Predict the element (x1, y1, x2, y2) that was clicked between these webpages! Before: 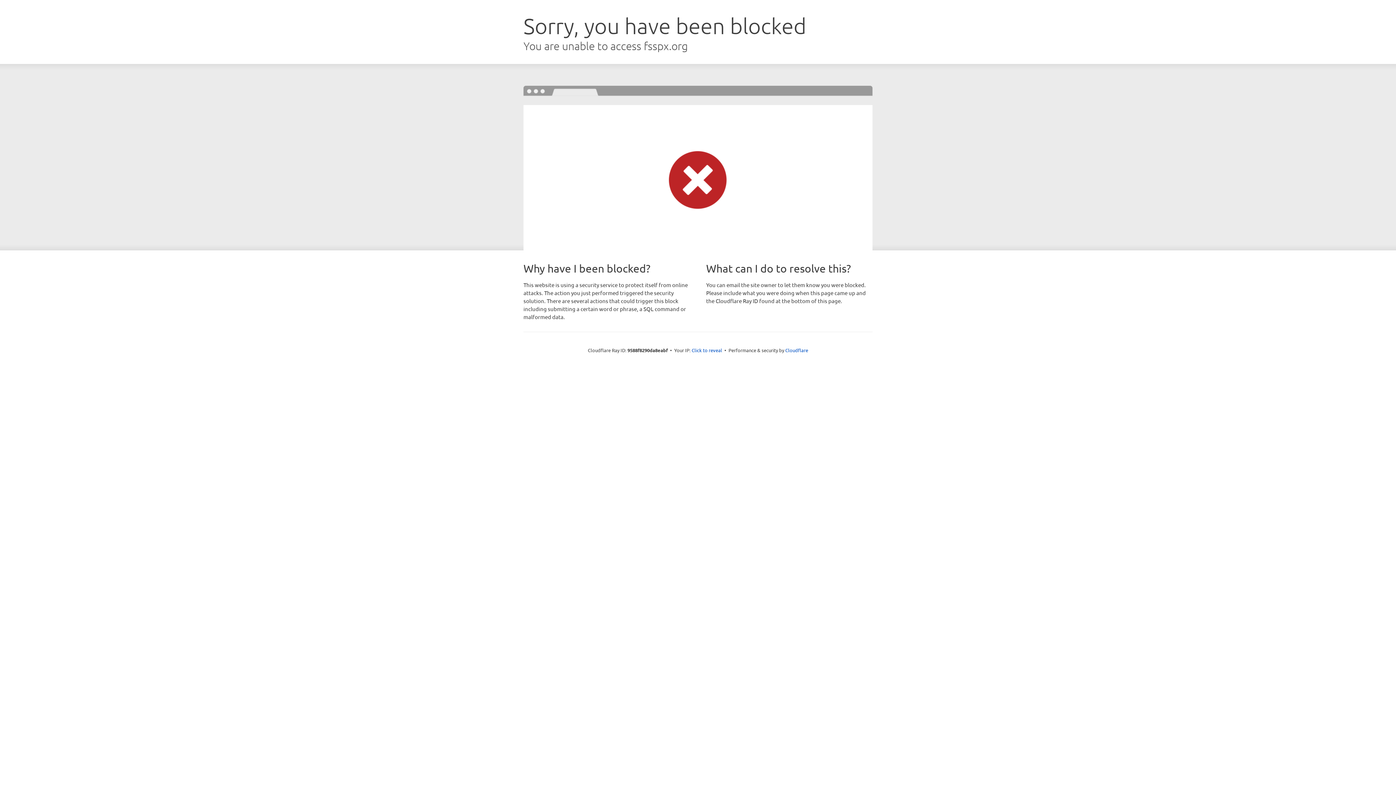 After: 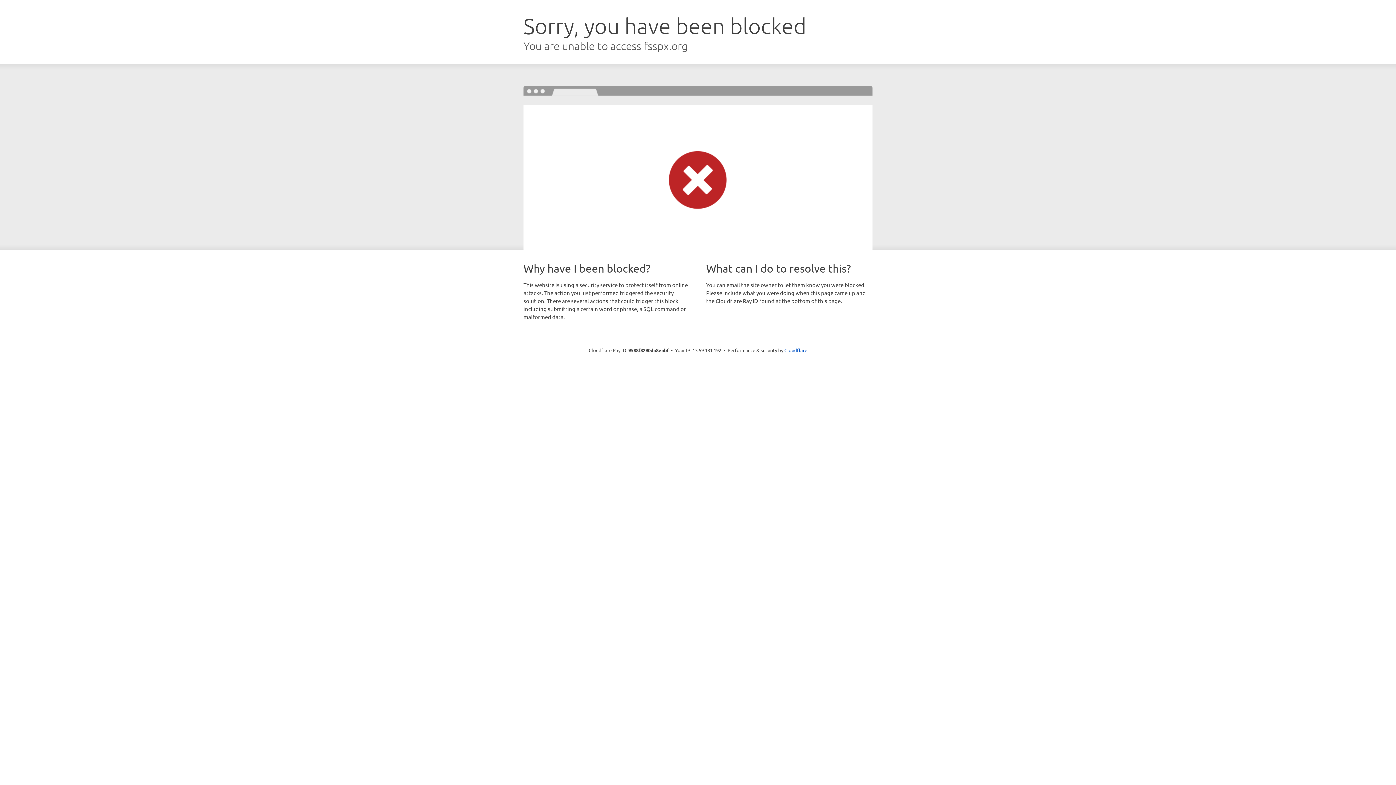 Action: bbox: (691, 346, 722, 353) label: Click to reveal